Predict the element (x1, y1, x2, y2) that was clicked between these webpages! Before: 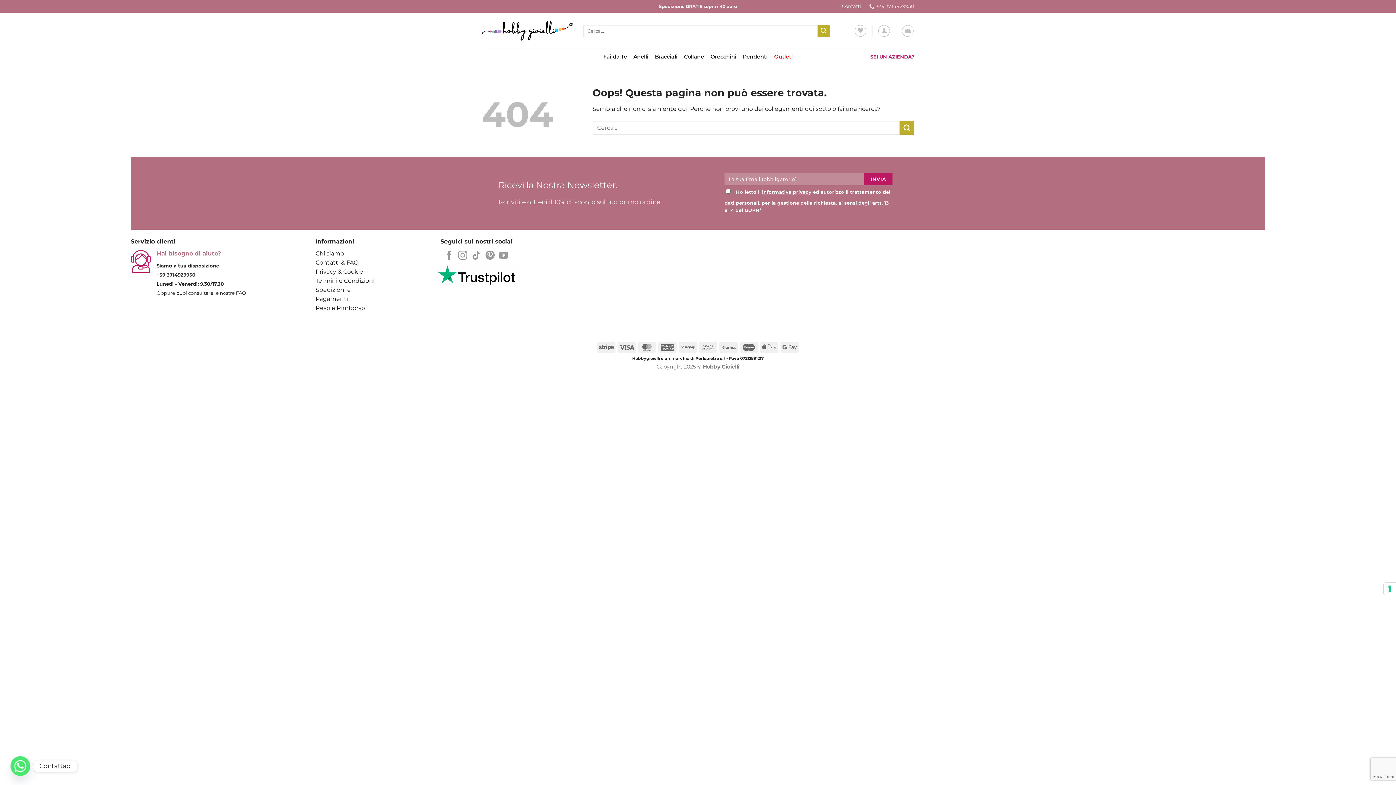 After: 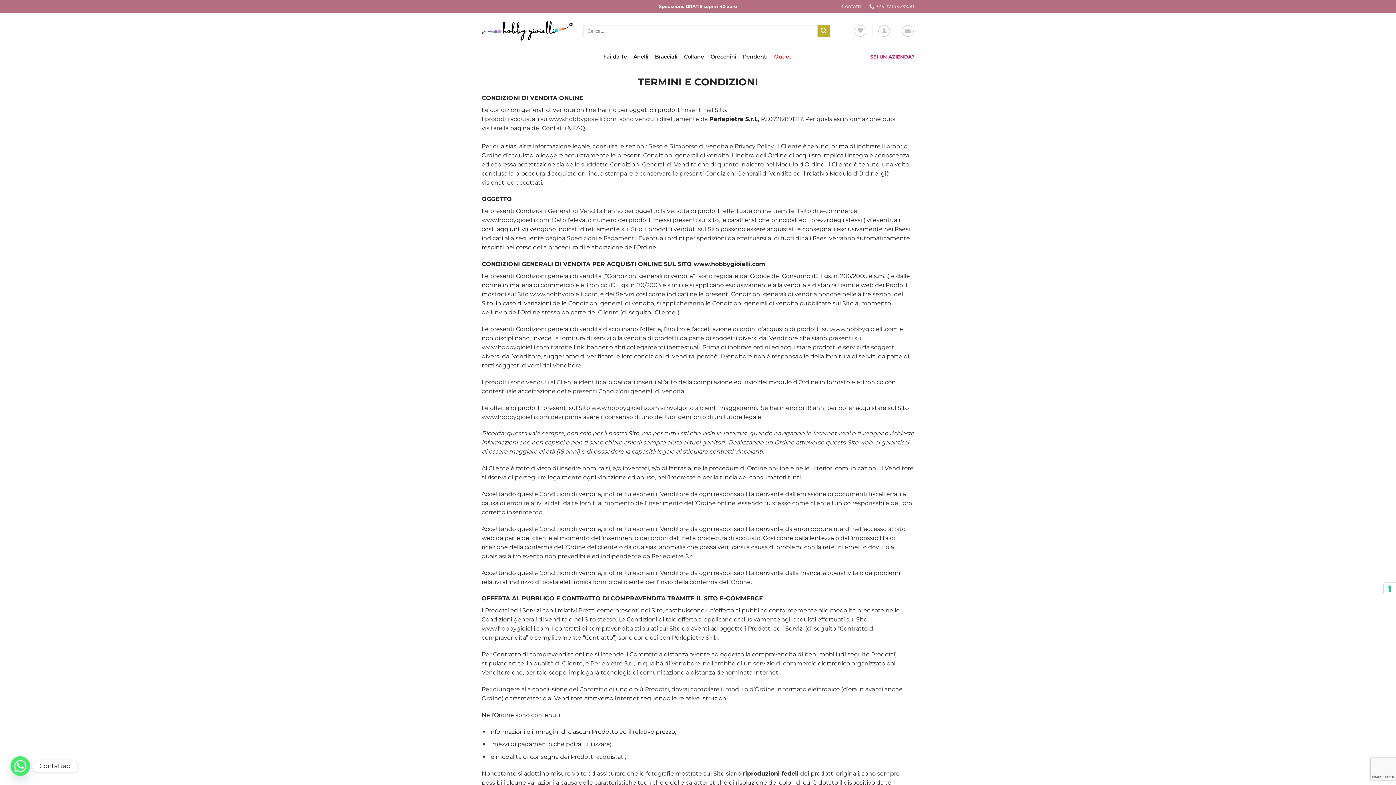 Action: bbox: (315, 276, 378, 285) label: Termini e Condizioni